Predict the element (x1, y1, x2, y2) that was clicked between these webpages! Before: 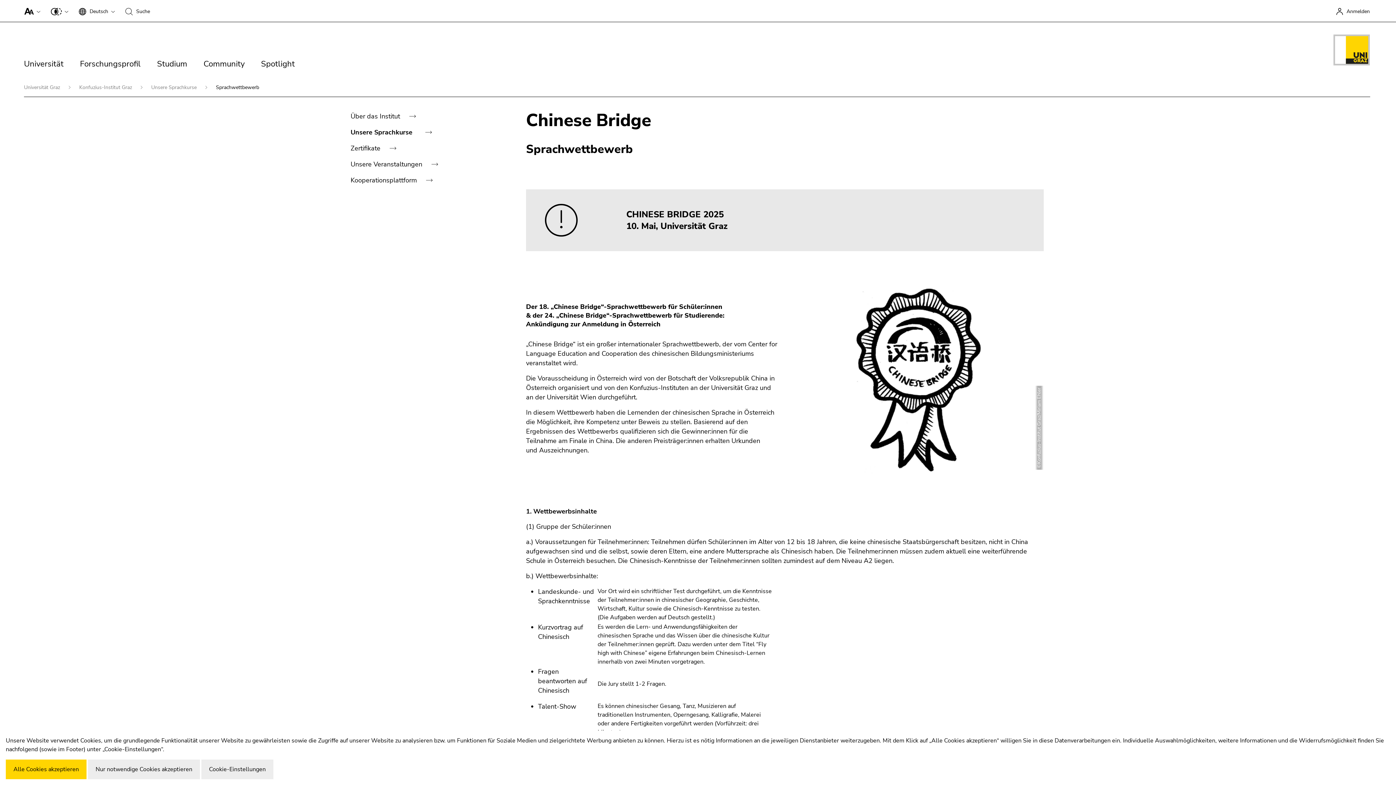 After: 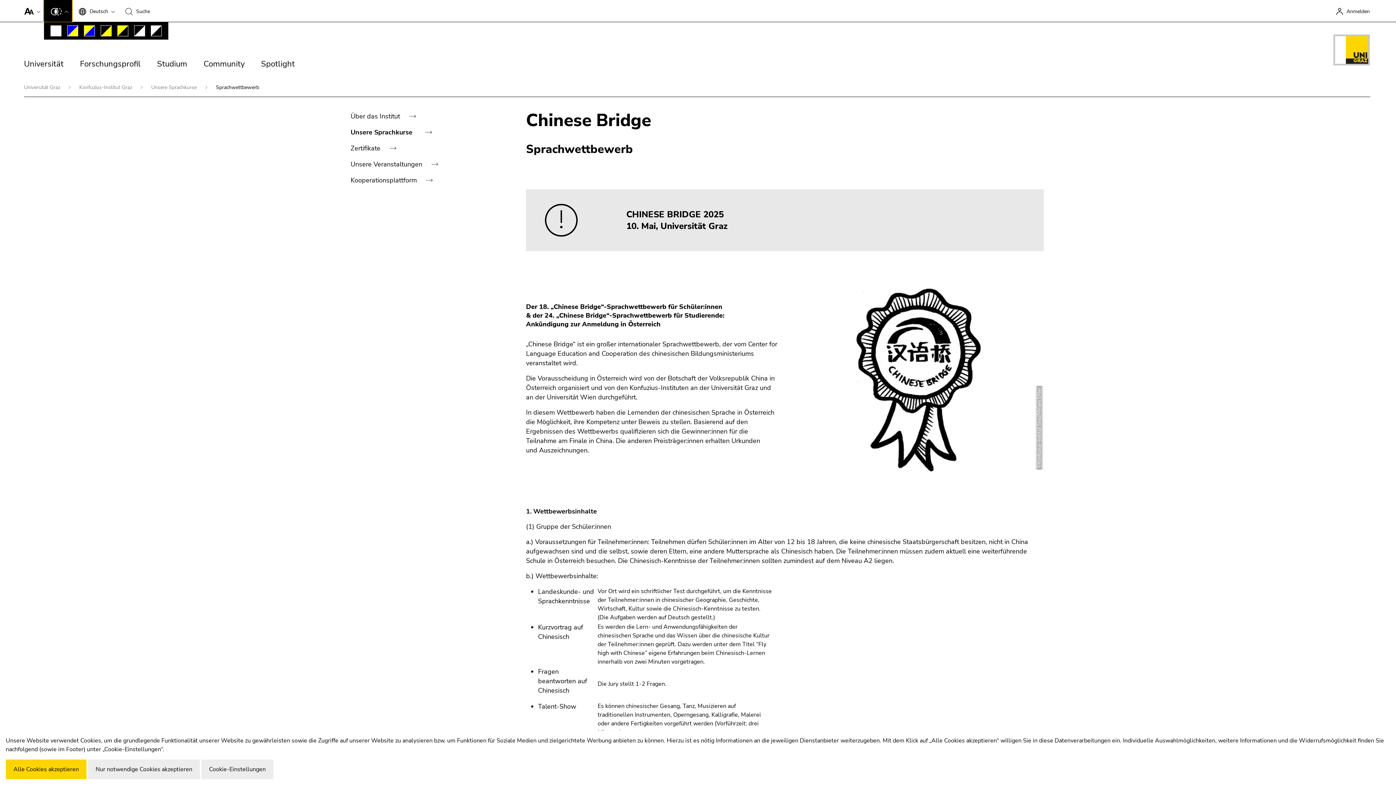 Action: bbox: (44, 0, 71, 21)